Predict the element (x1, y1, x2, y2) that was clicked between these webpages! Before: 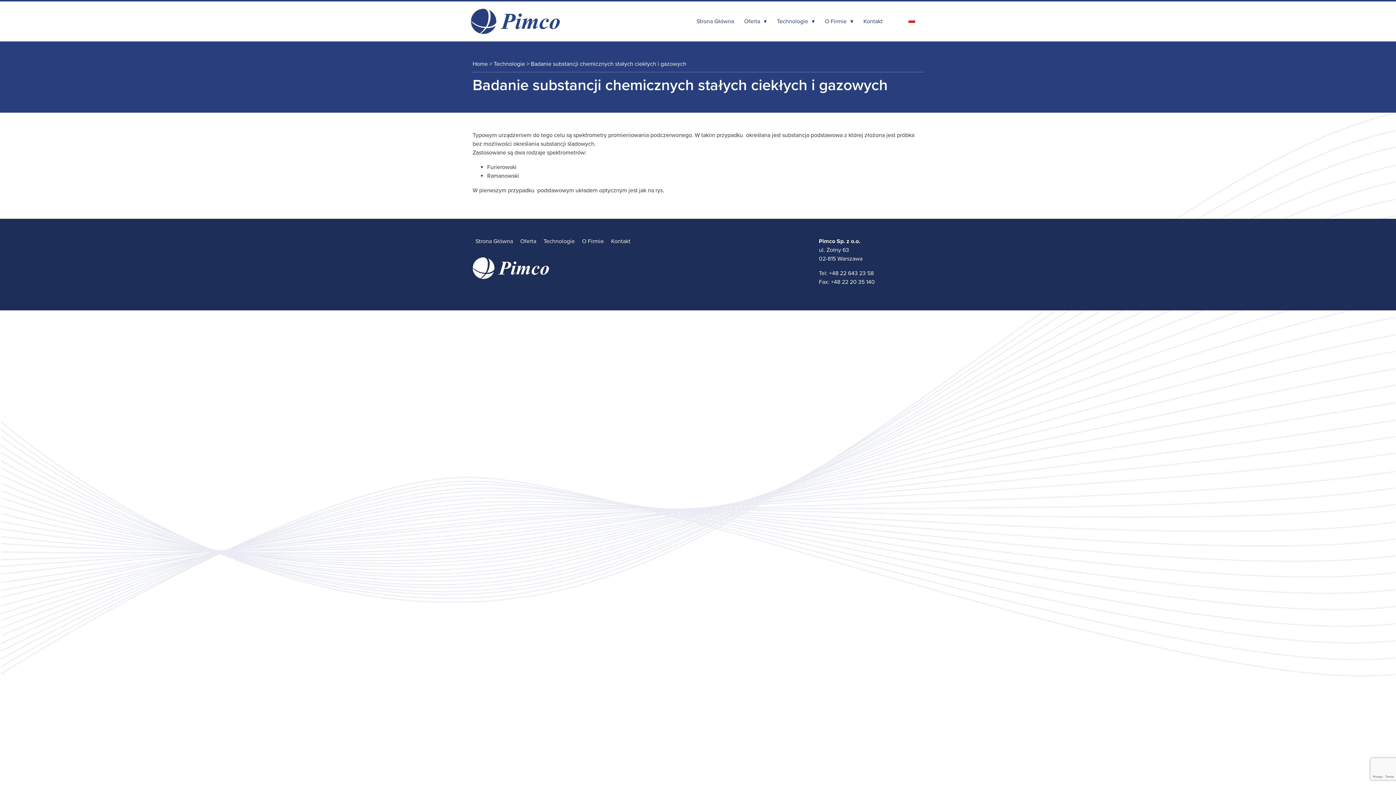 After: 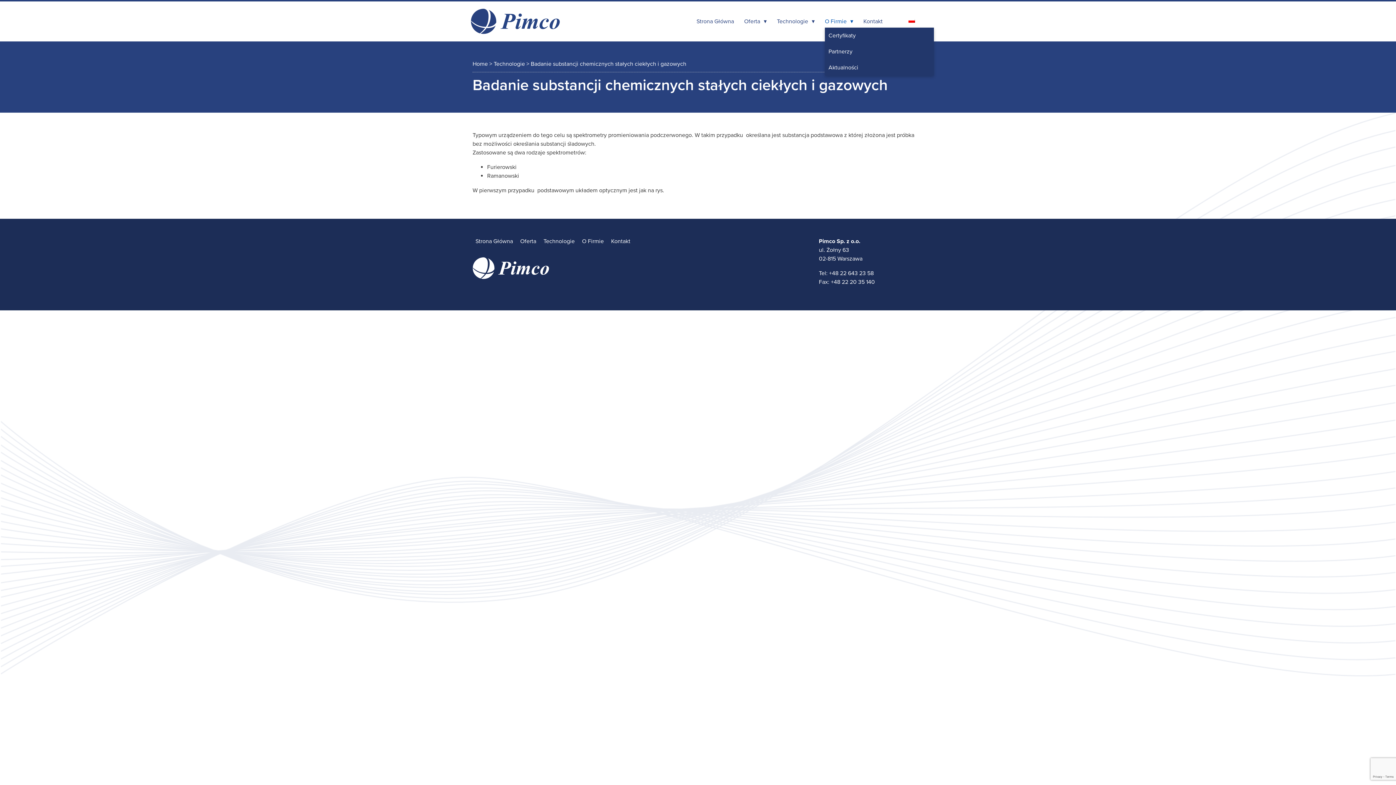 Action: bbox: (825, 15, 853, 27) label: O Firmie